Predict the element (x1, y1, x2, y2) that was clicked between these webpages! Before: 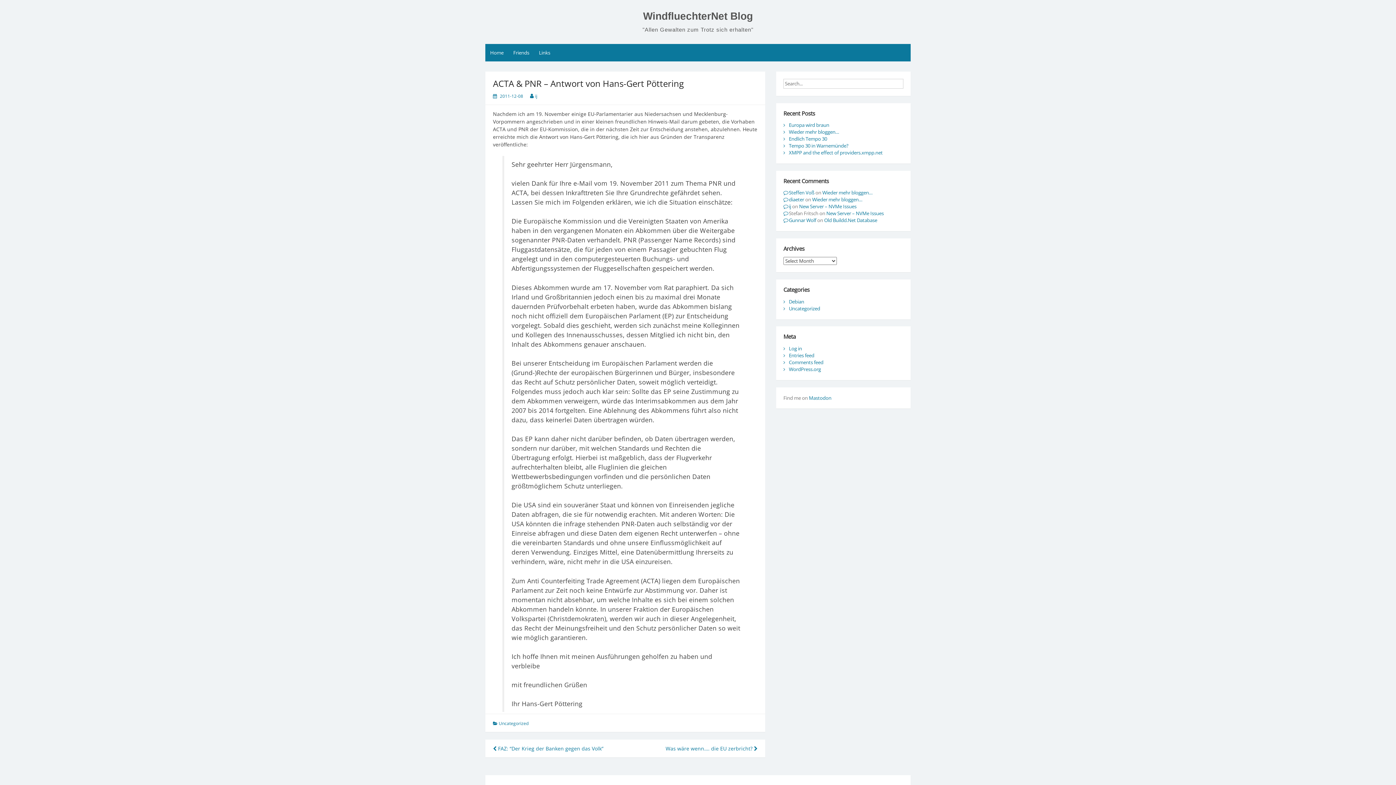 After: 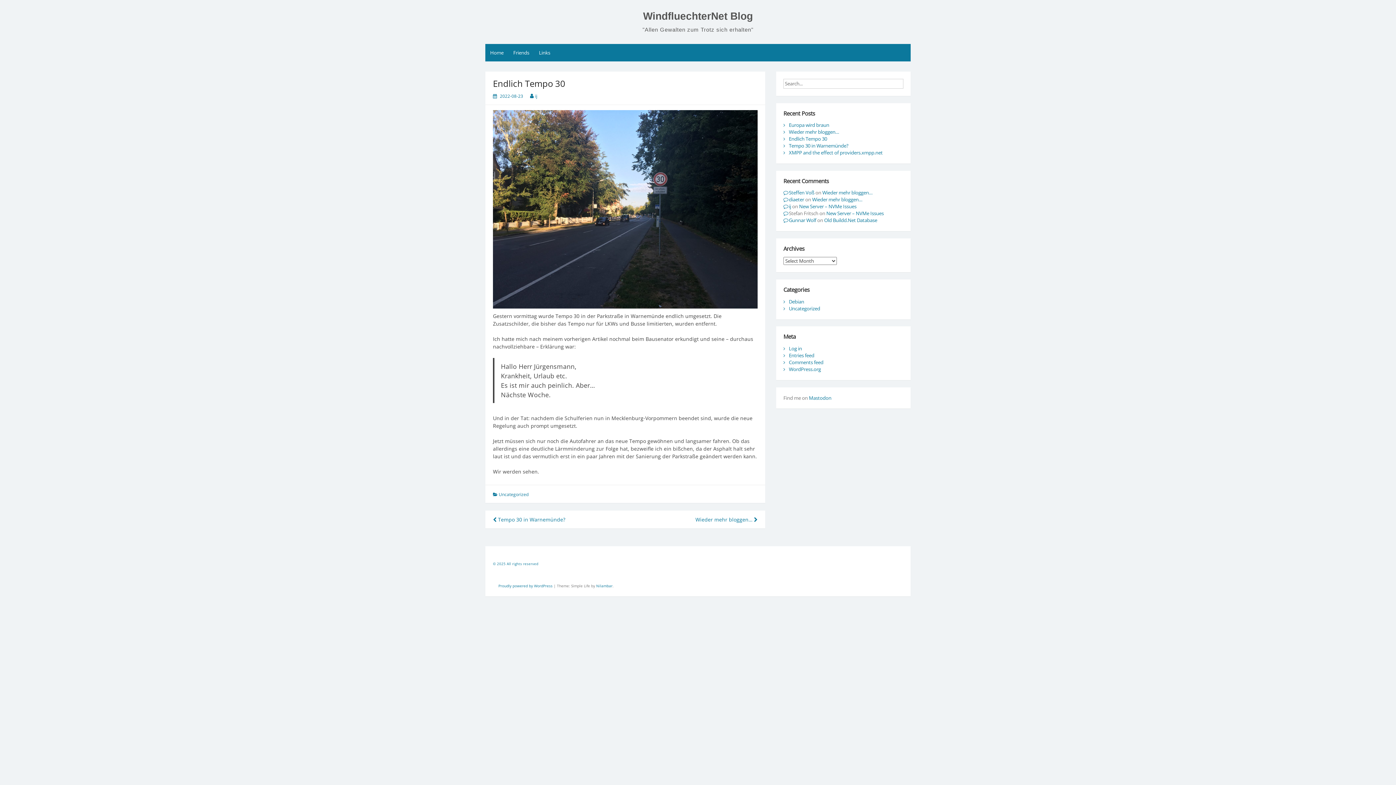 Action: bbox: (789, 135, 827, 142) label: Endlich Tempo 30